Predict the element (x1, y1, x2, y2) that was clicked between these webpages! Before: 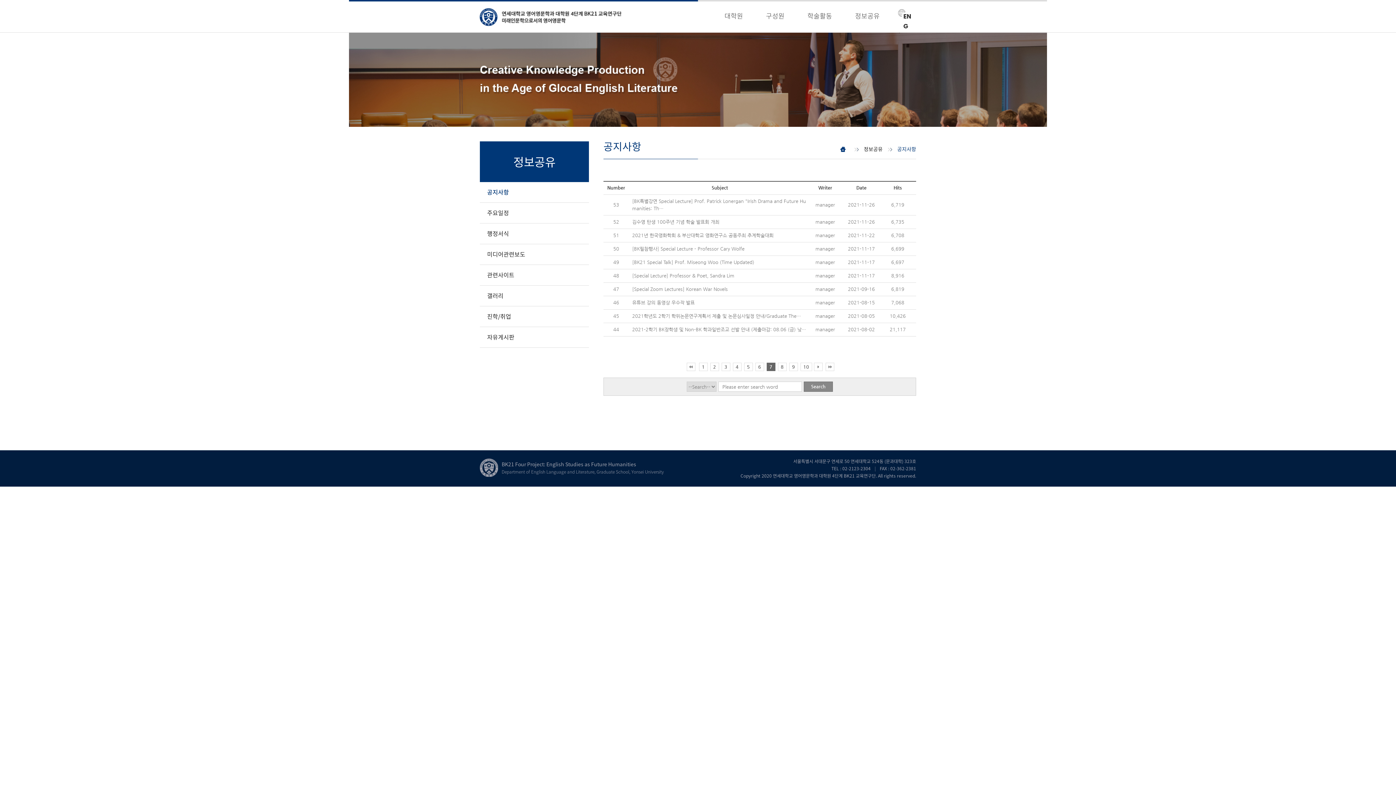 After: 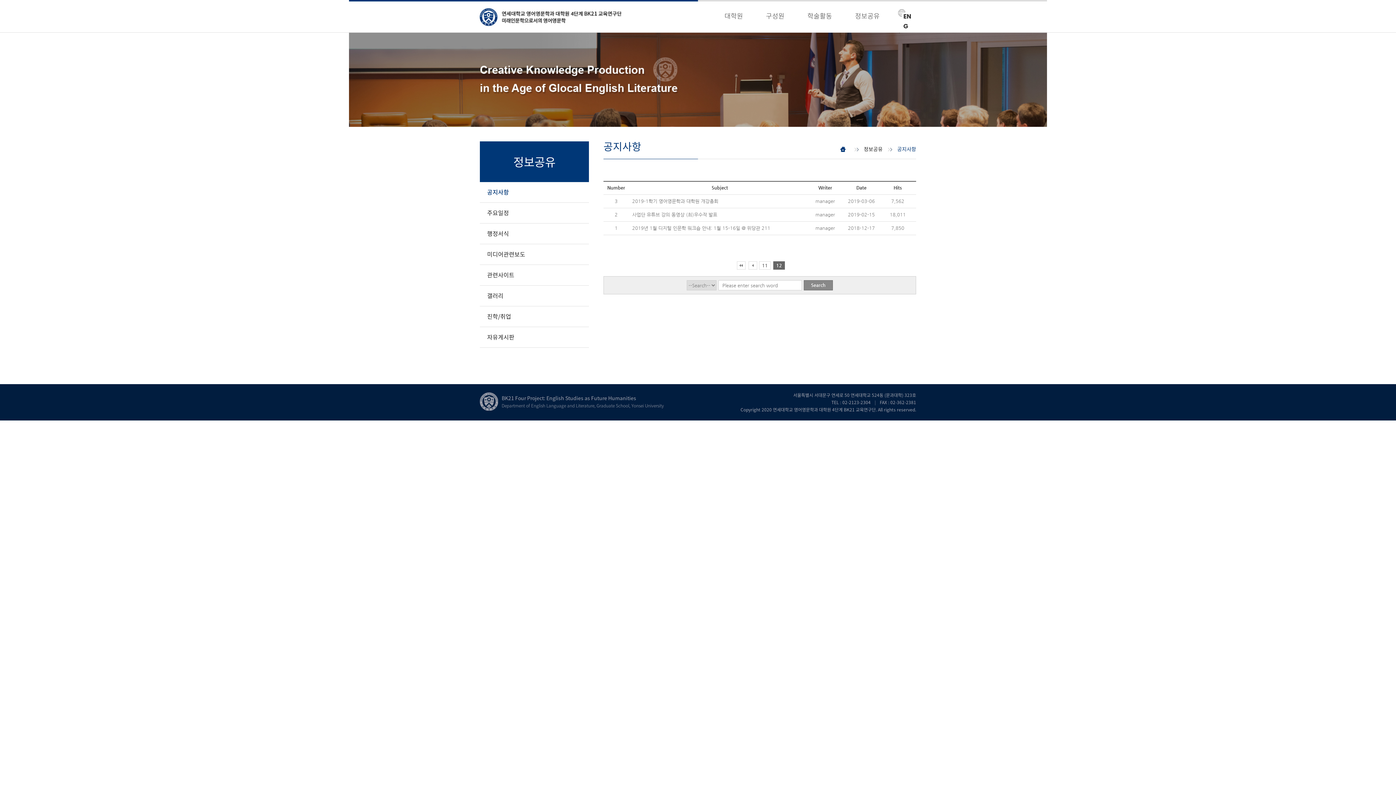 Action: bbox: (825, 362, 834, 371)